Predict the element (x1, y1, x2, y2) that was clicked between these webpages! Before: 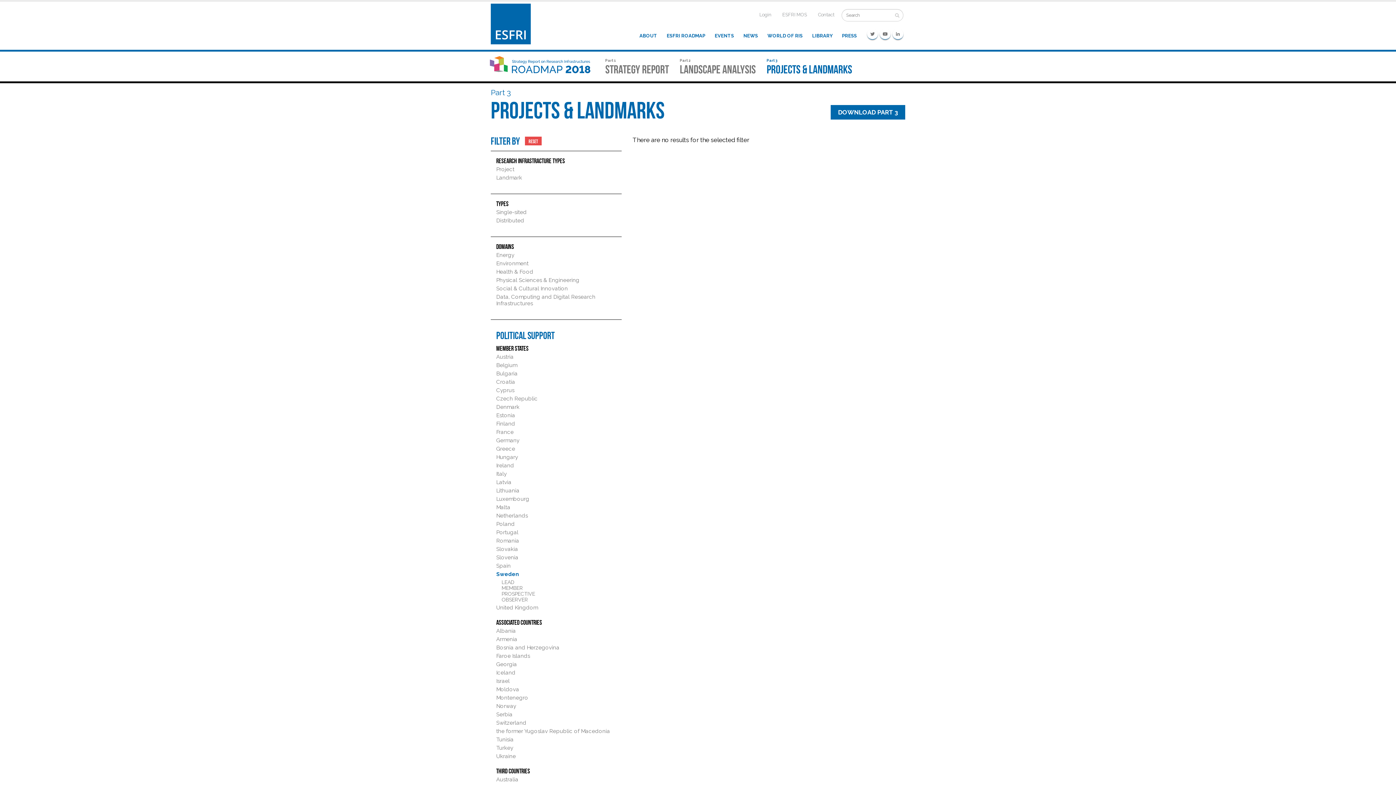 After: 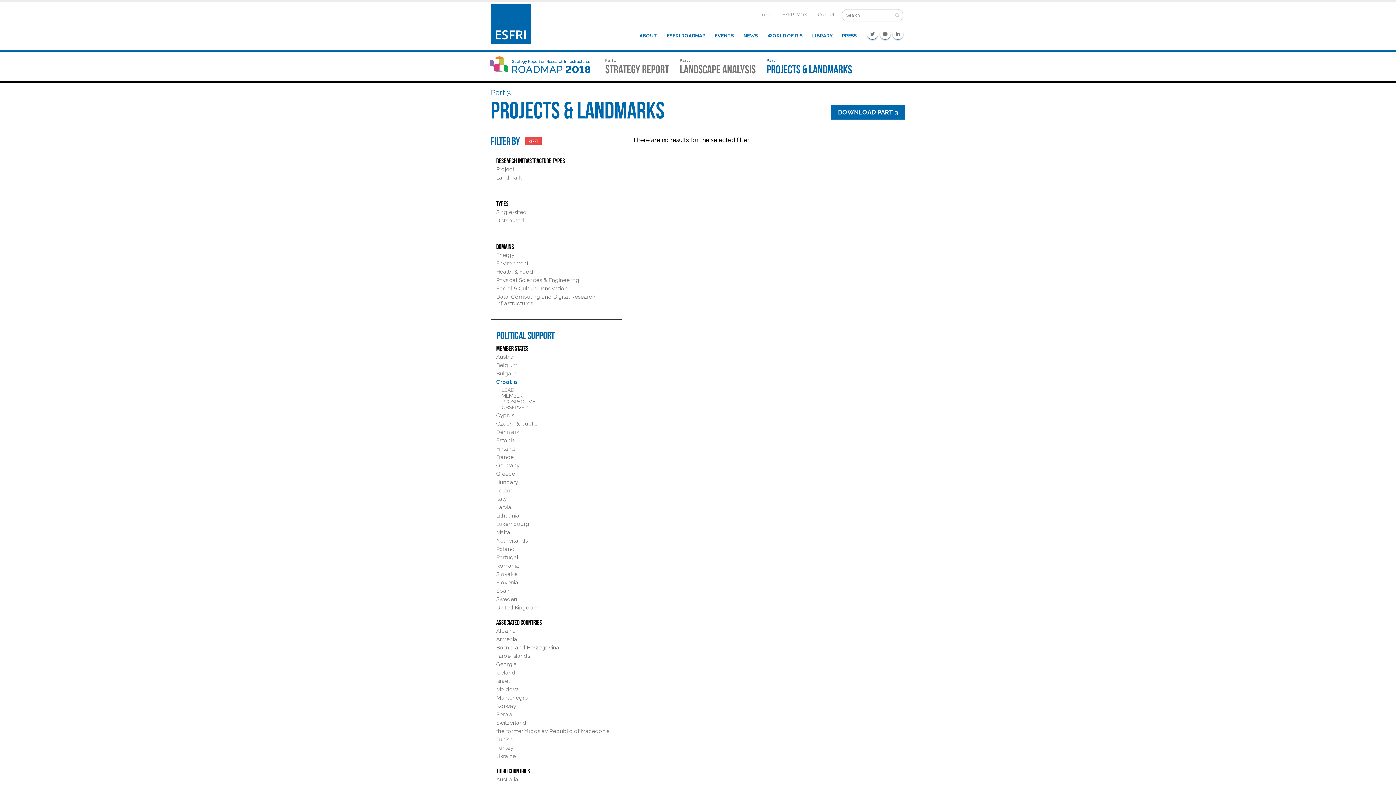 Action: label: Croatia bbox: (496, 378, 515, 385)